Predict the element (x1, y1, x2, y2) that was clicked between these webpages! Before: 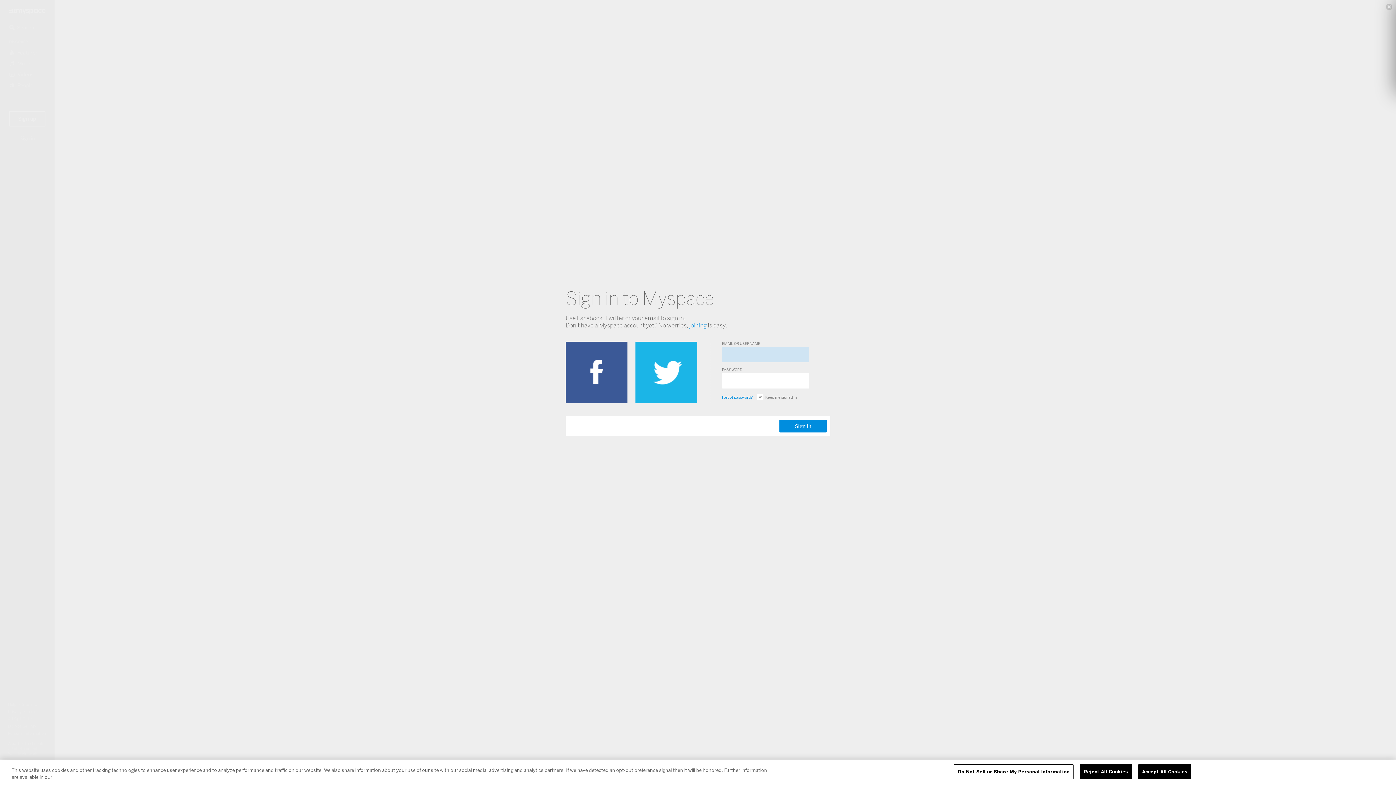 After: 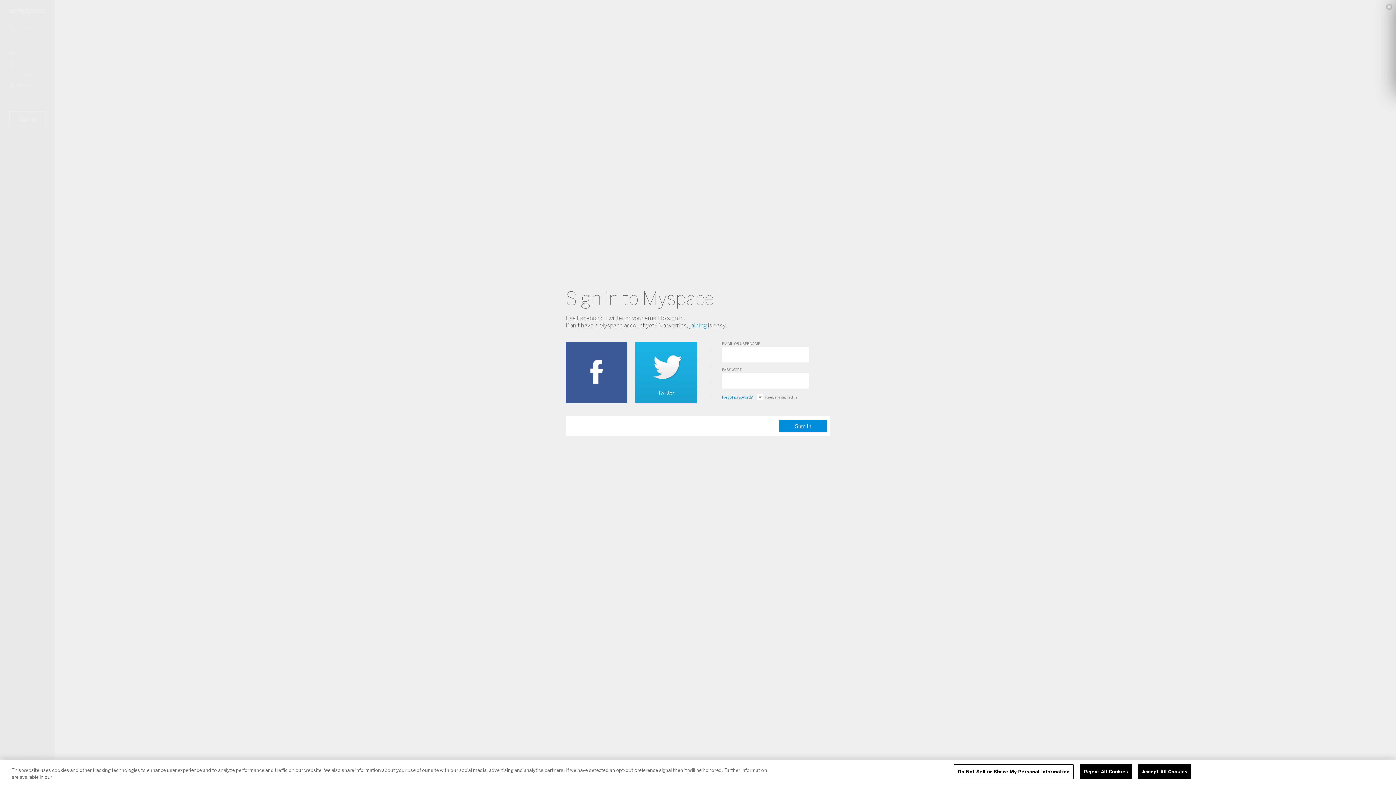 Action: bbox: (635, 341, 697, 403)